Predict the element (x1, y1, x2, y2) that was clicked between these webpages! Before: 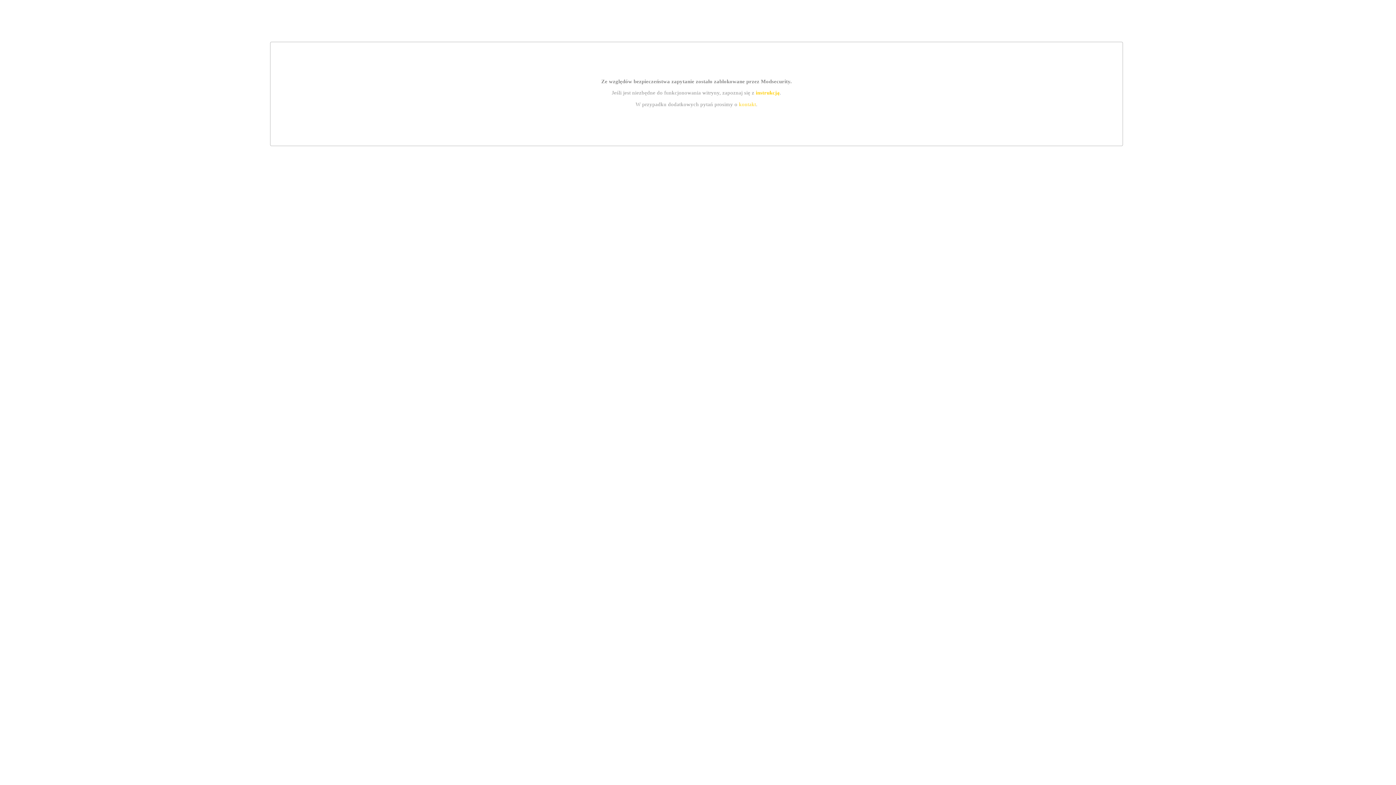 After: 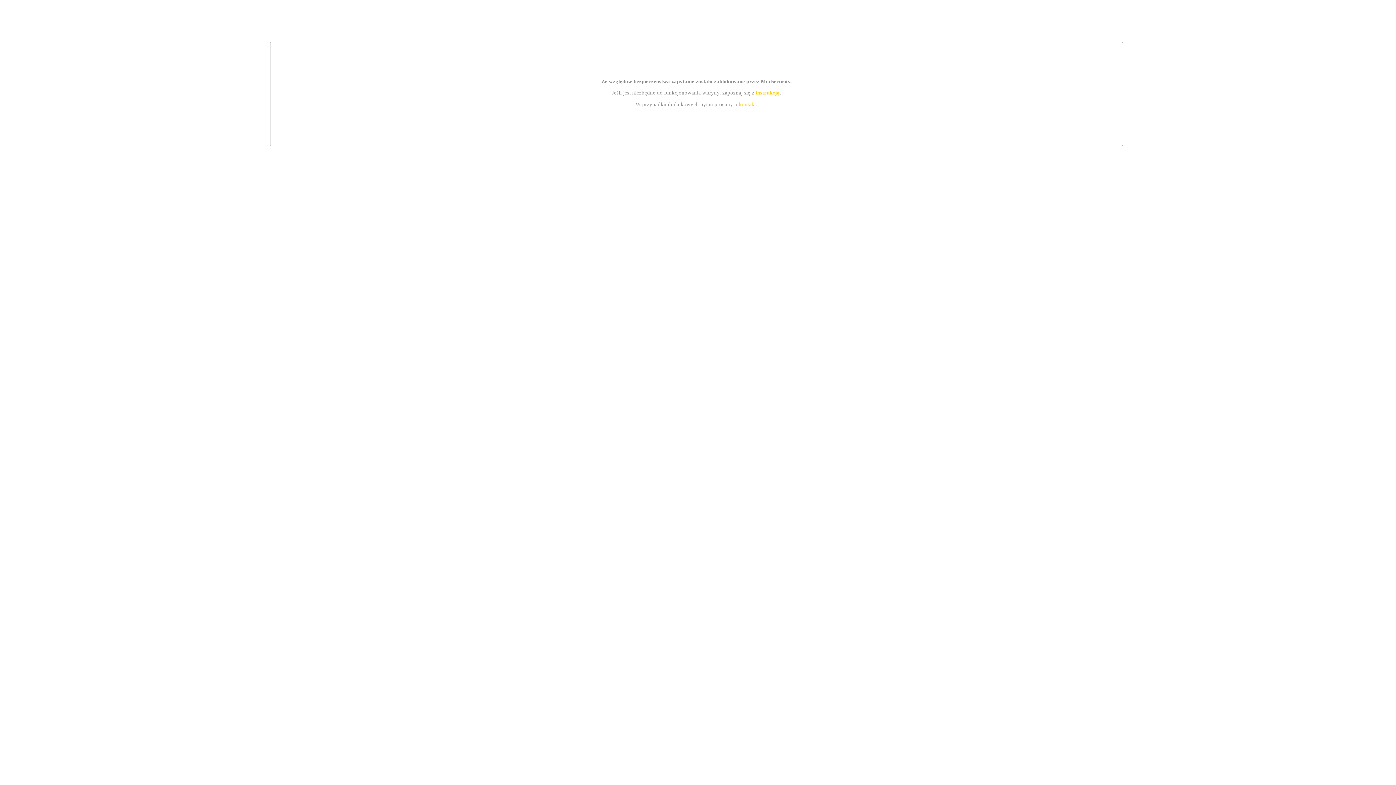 Action: bbox: (755, 89, 779, 95) label: instrukcją